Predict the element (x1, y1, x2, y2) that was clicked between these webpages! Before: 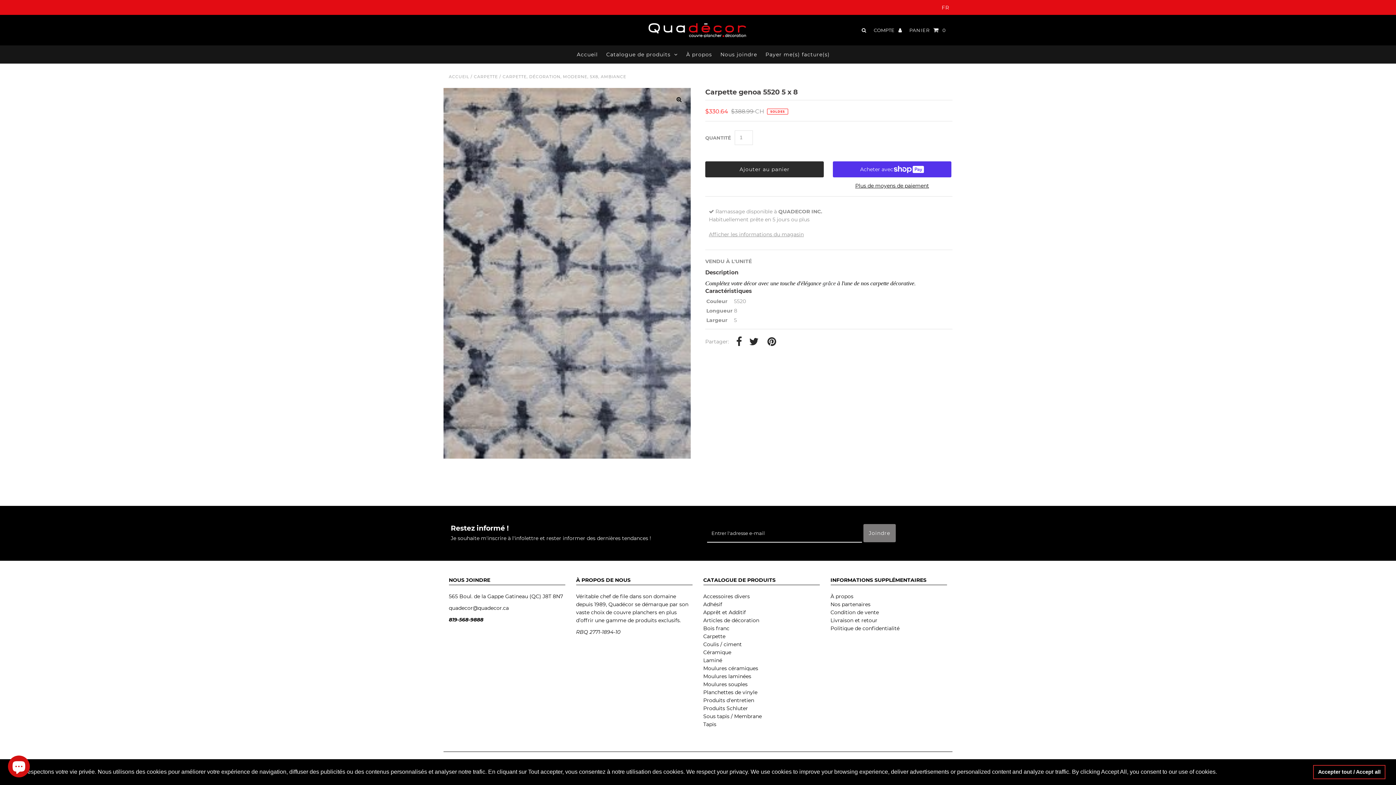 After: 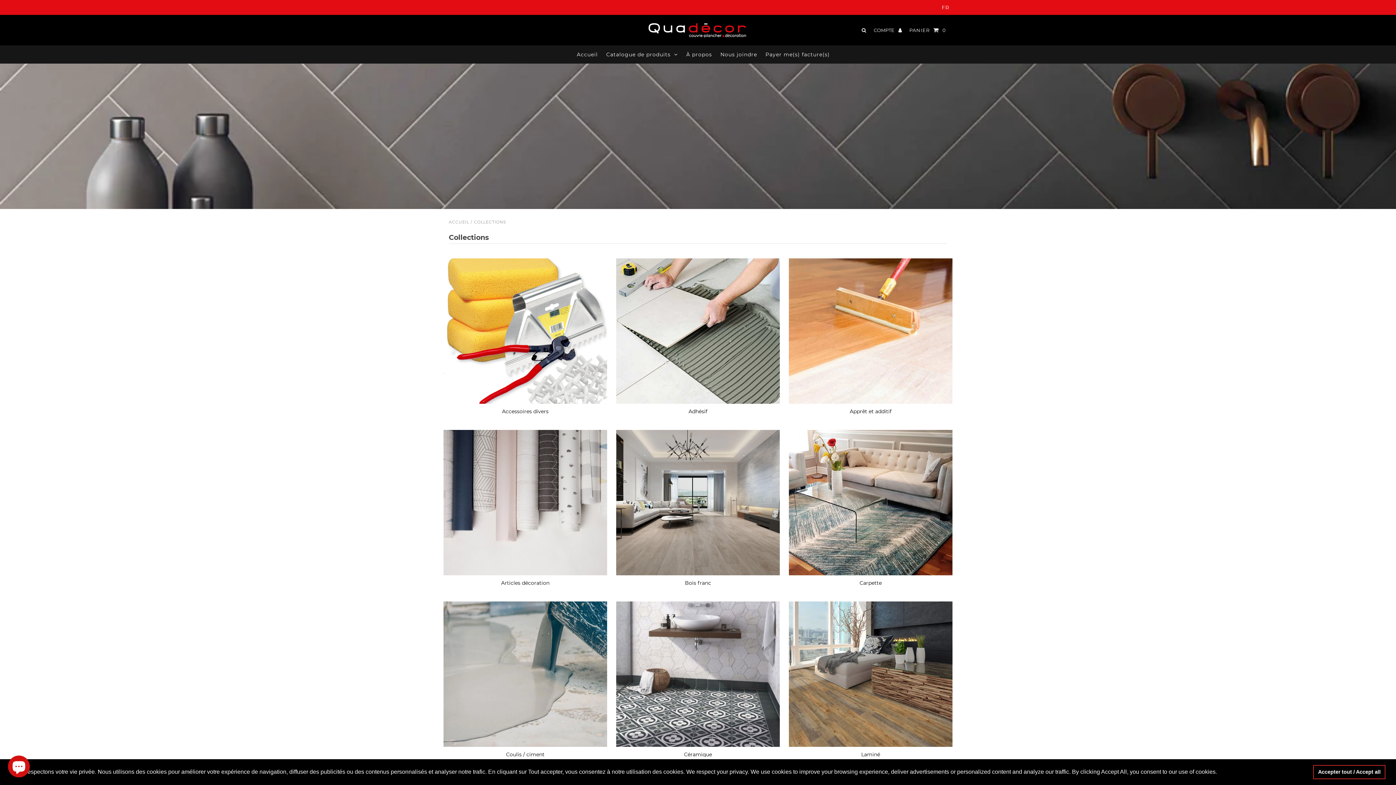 Action: label: Catalogue de produits bbox: (602, 45, 681, 63)